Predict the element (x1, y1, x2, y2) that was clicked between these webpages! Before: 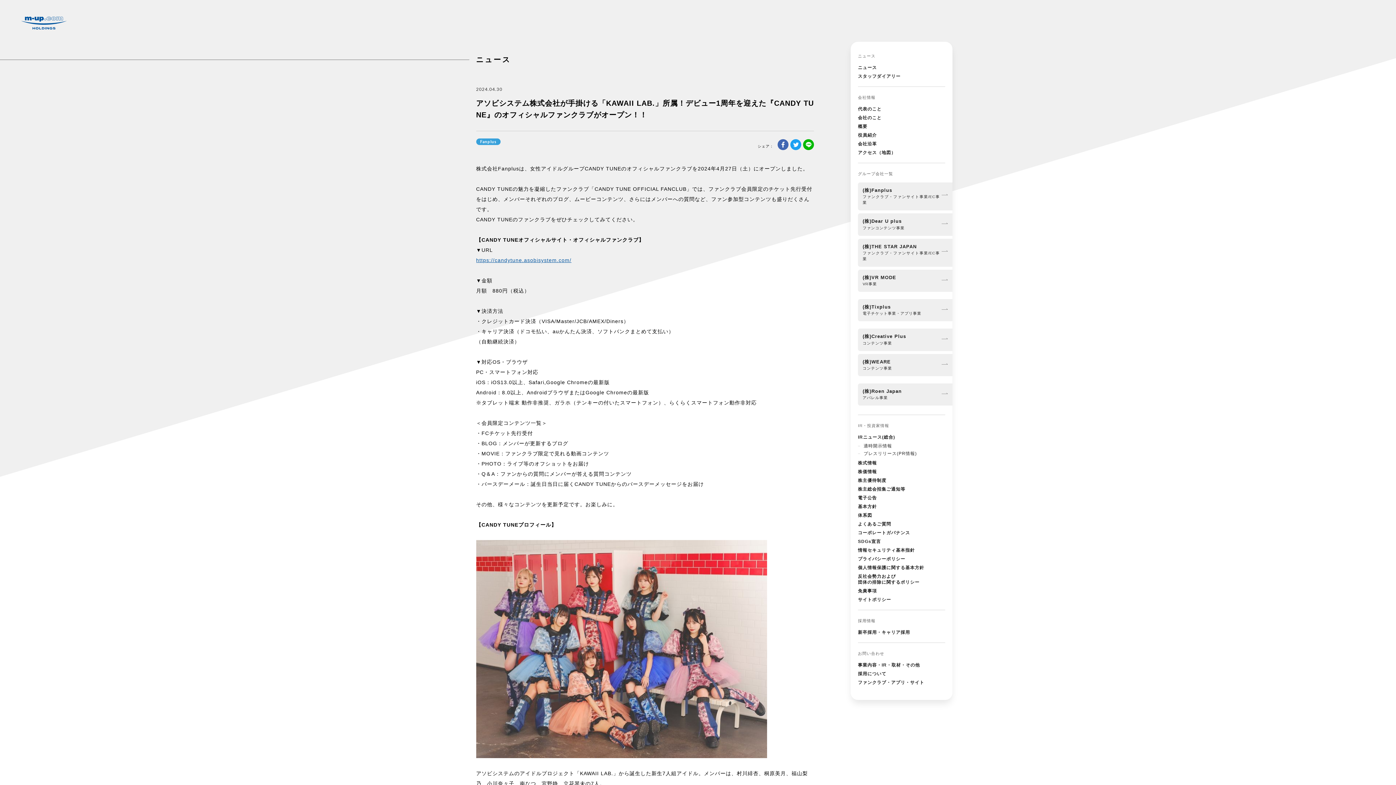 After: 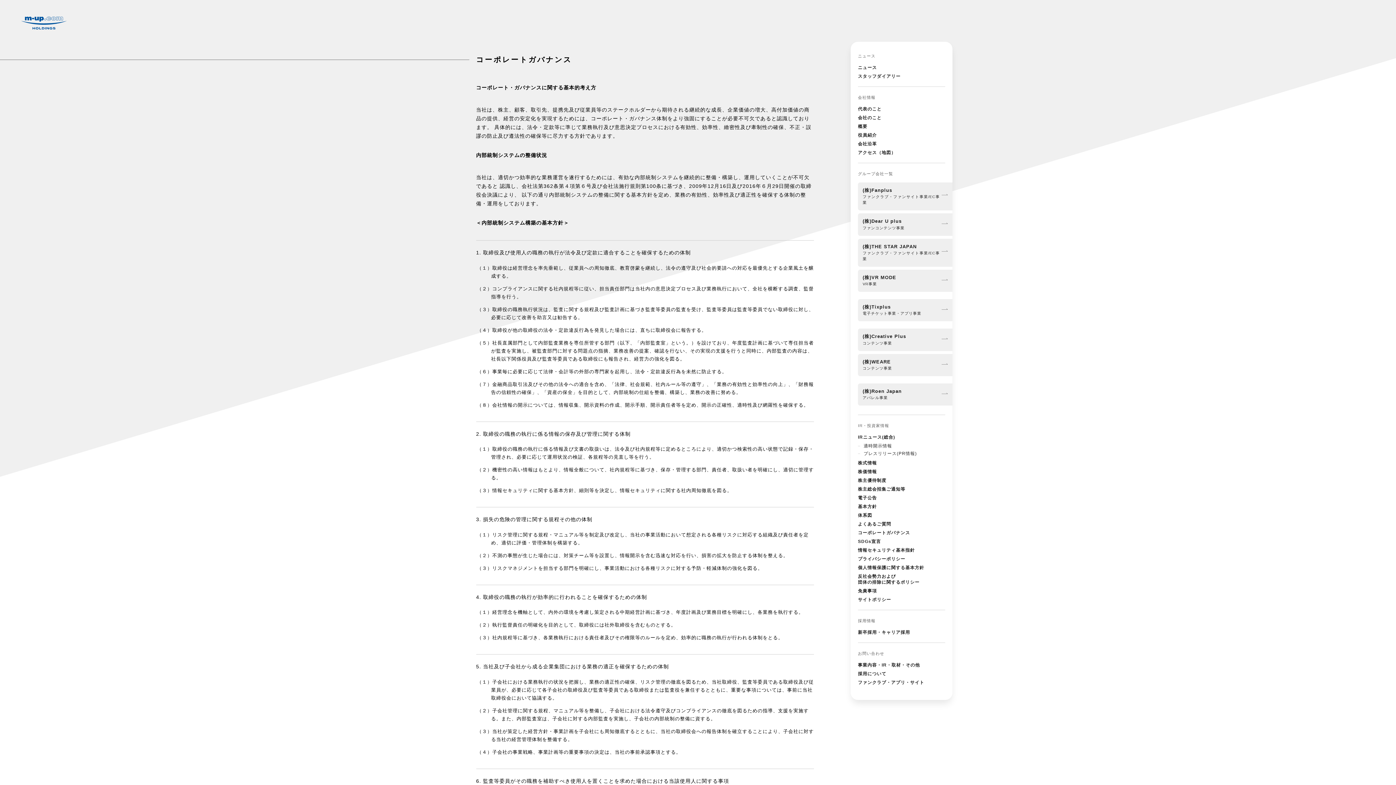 Action: label: コーポレートガバナンス bbox: (858, 530, 910, 535)